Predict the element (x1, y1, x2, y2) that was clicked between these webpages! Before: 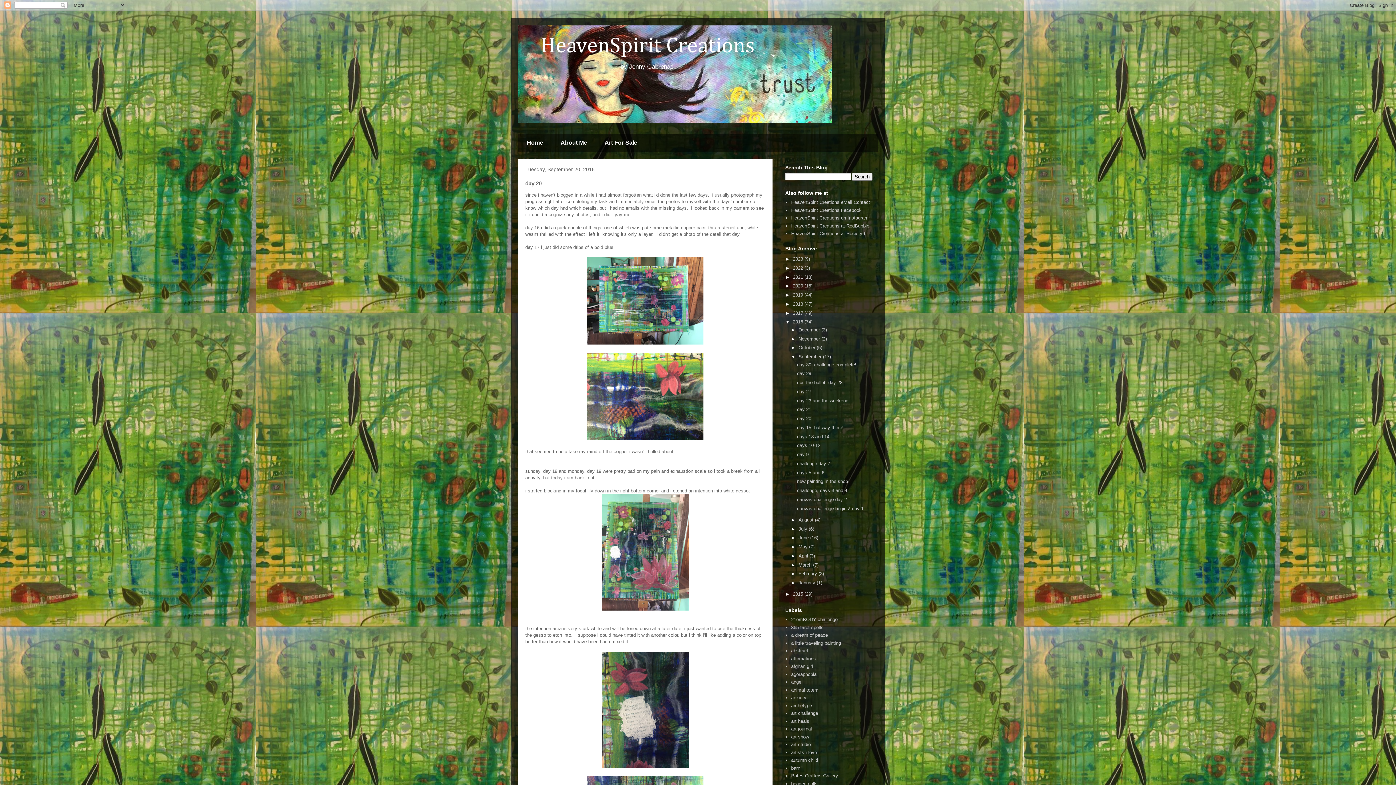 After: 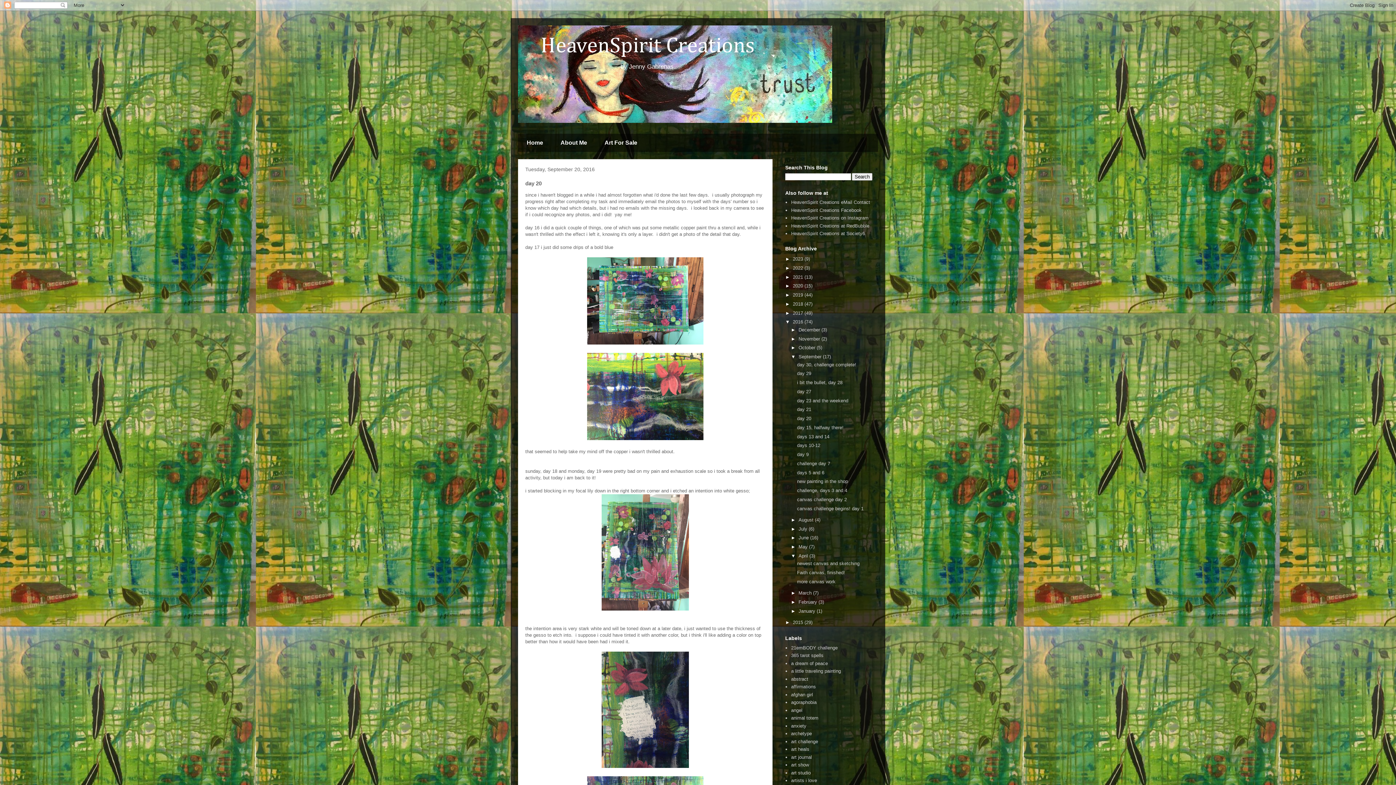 Action: label: ►   bbox: (791, 553, 798, 558)